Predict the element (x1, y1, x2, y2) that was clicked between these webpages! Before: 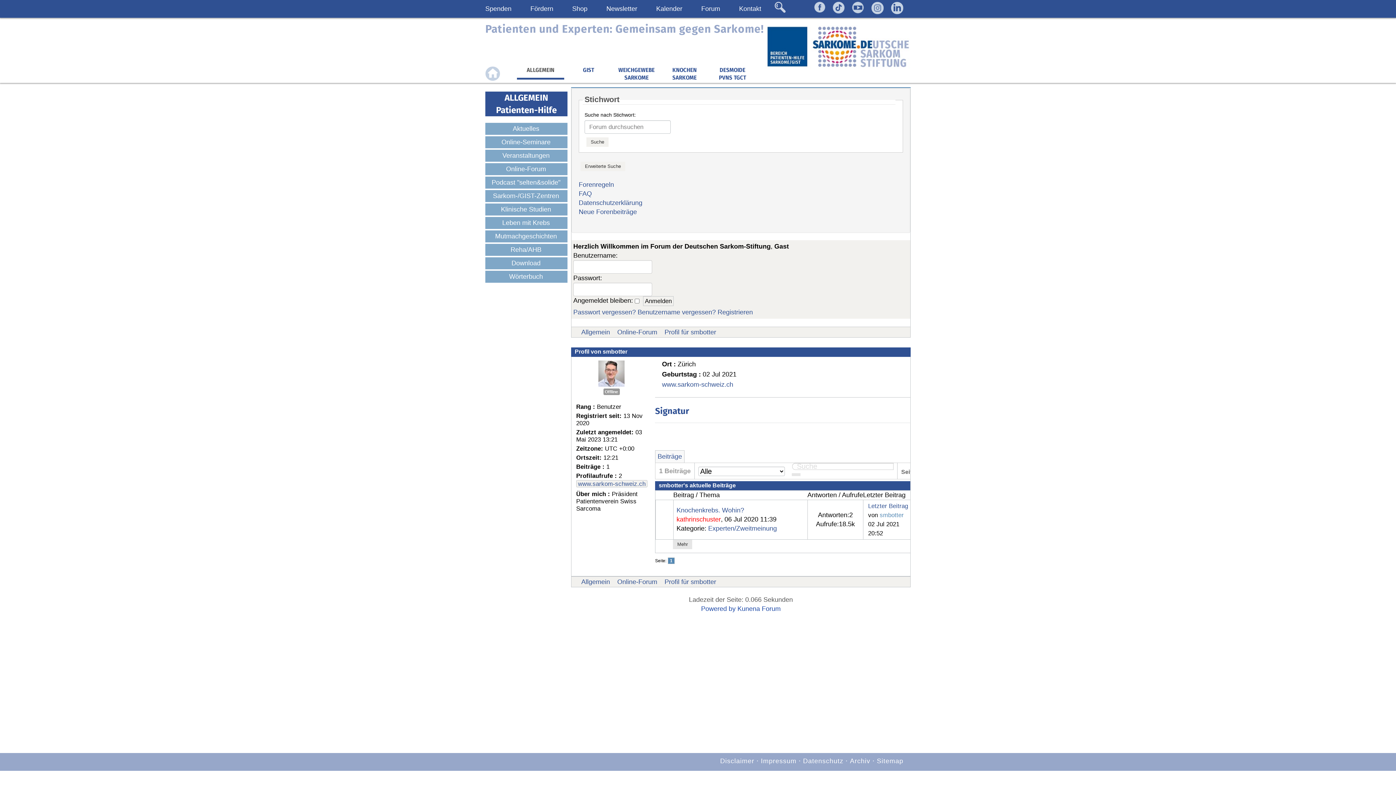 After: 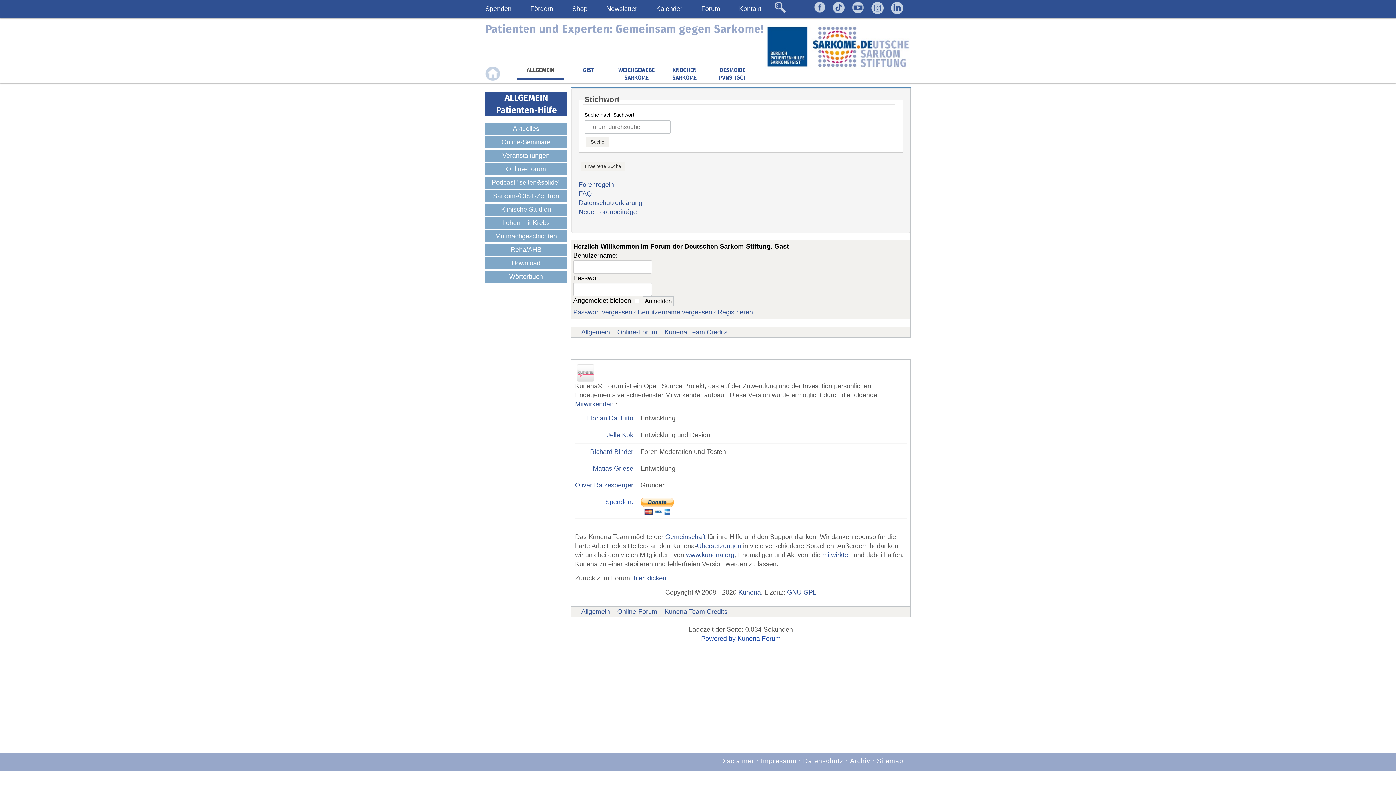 Action: bbox: (701, 605, 735, 612) label: Powered by